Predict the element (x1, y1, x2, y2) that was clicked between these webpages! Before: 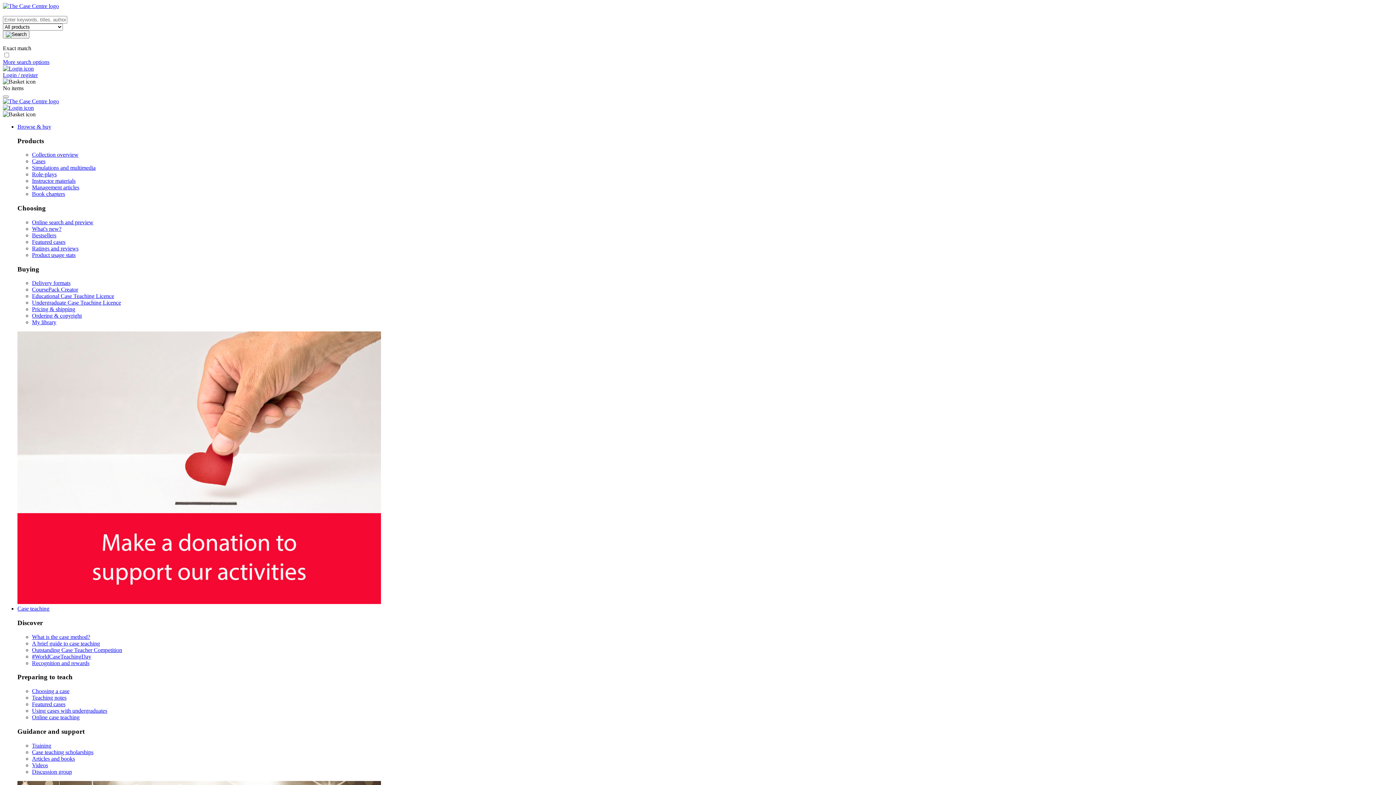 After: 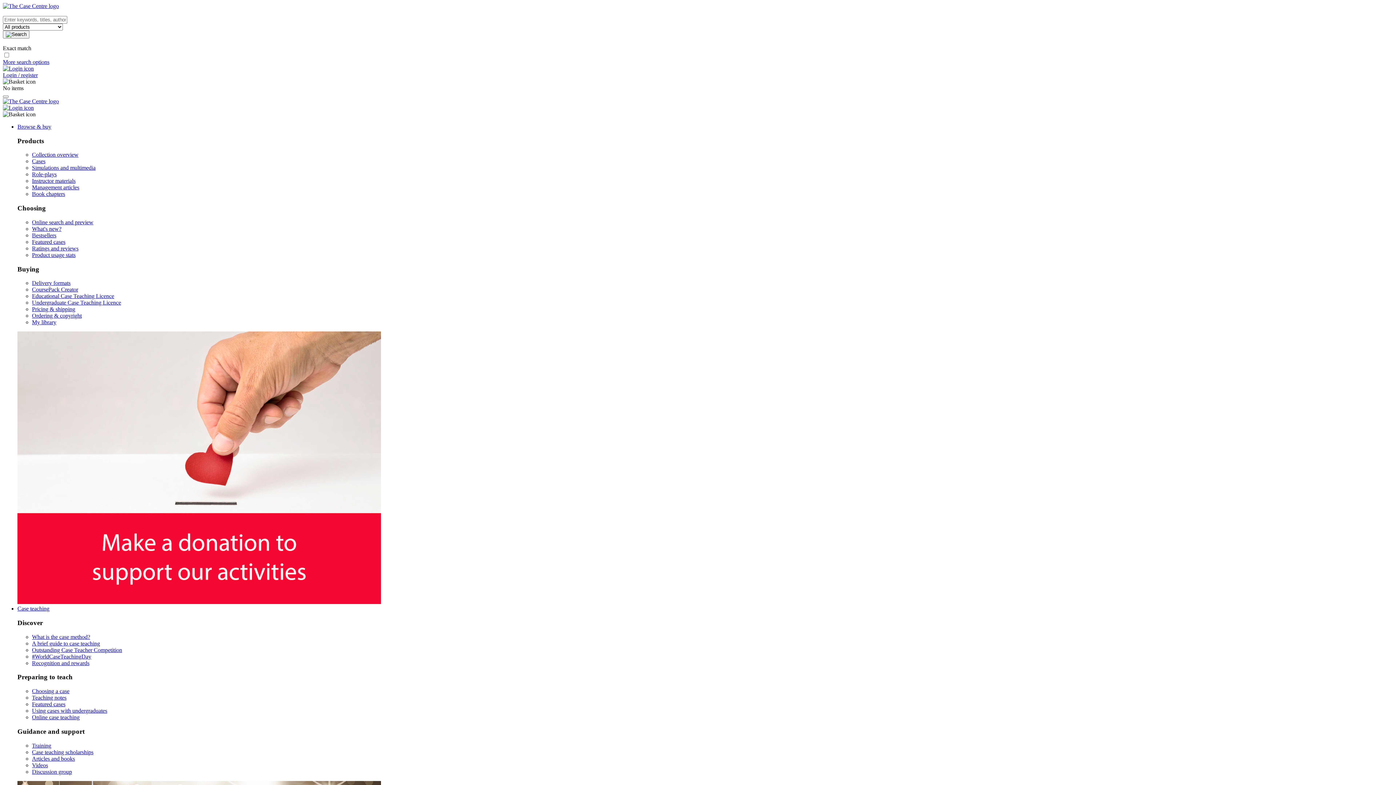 Action: label: Browse & buy bbox: (17, 123, 51, 129)